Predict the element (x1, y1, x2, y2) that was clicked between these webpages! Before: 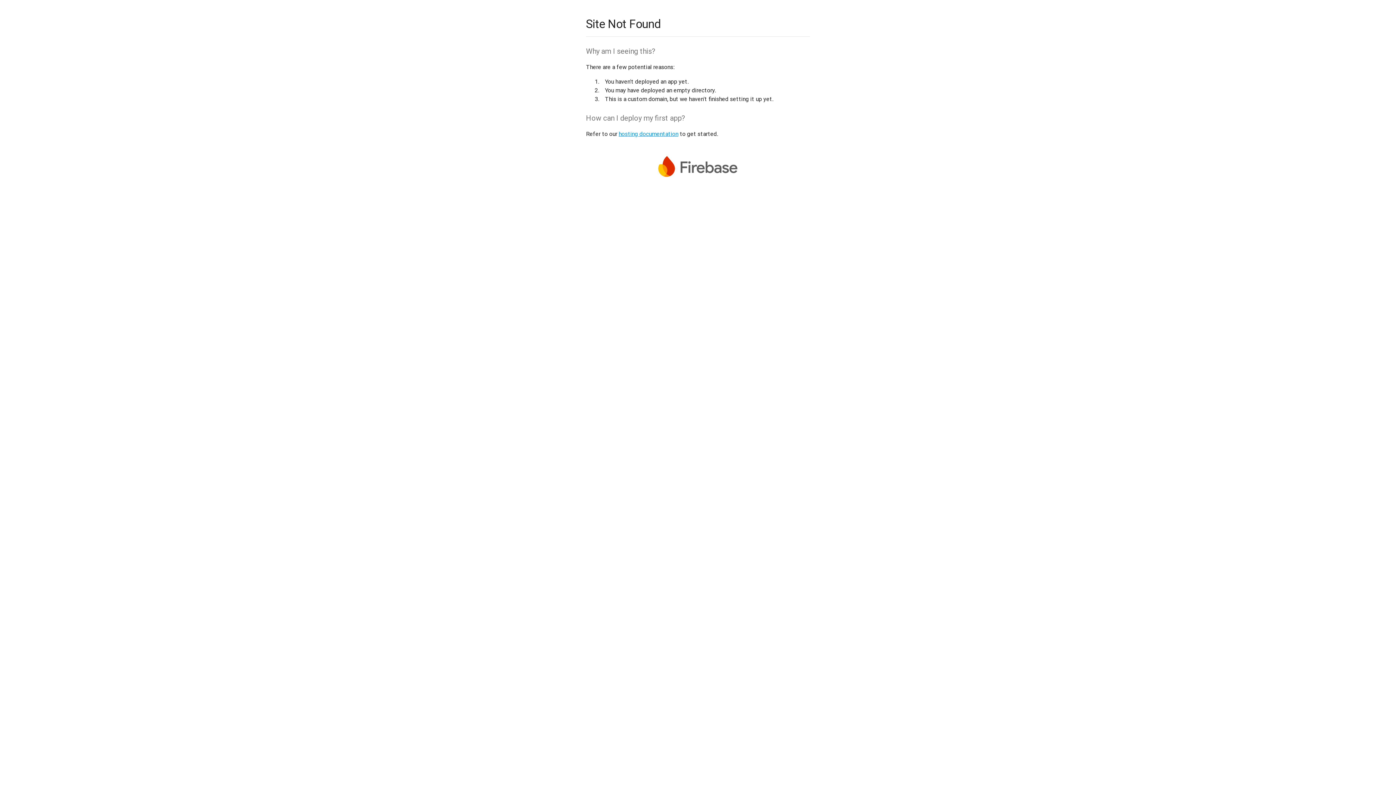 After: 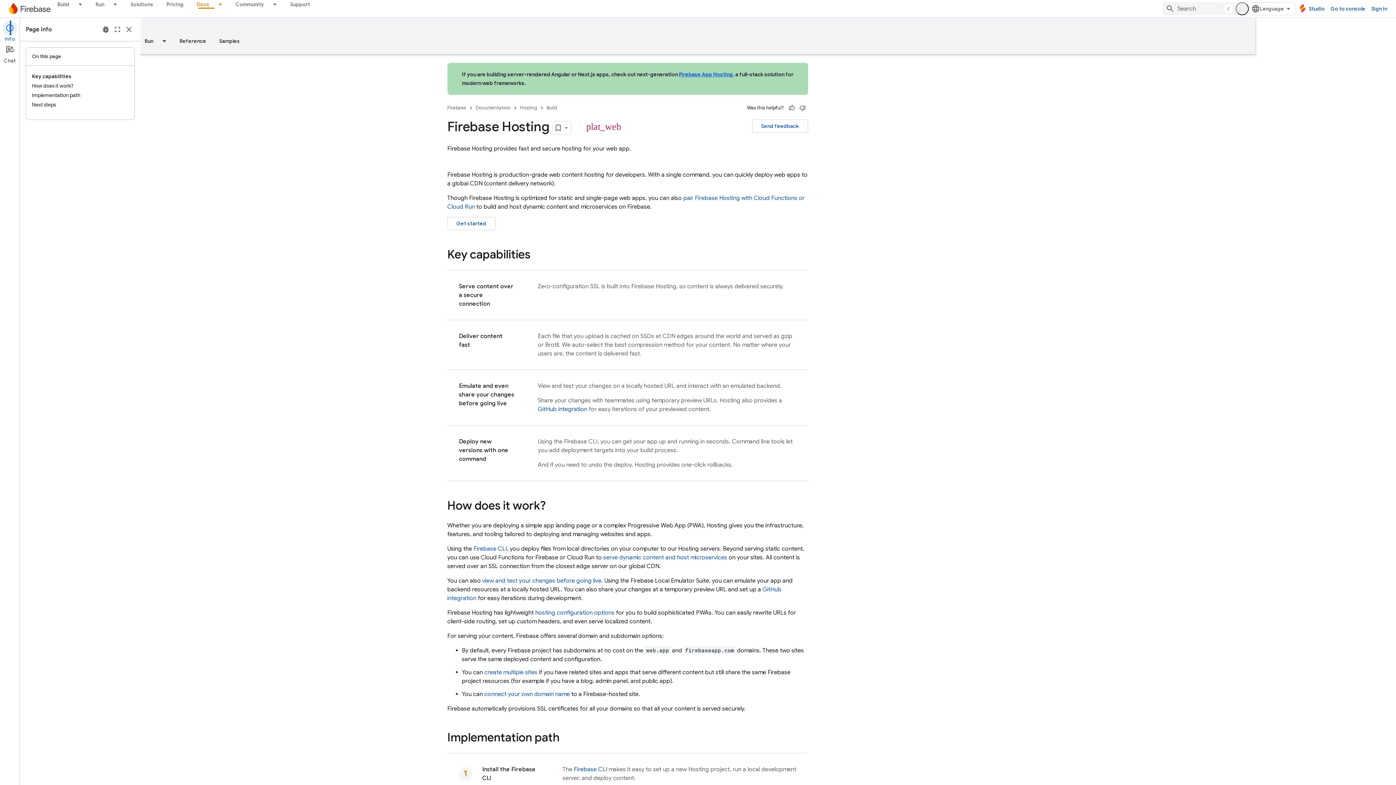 Action: label: hosting documentation bbox: (618, 130, 678, 137)